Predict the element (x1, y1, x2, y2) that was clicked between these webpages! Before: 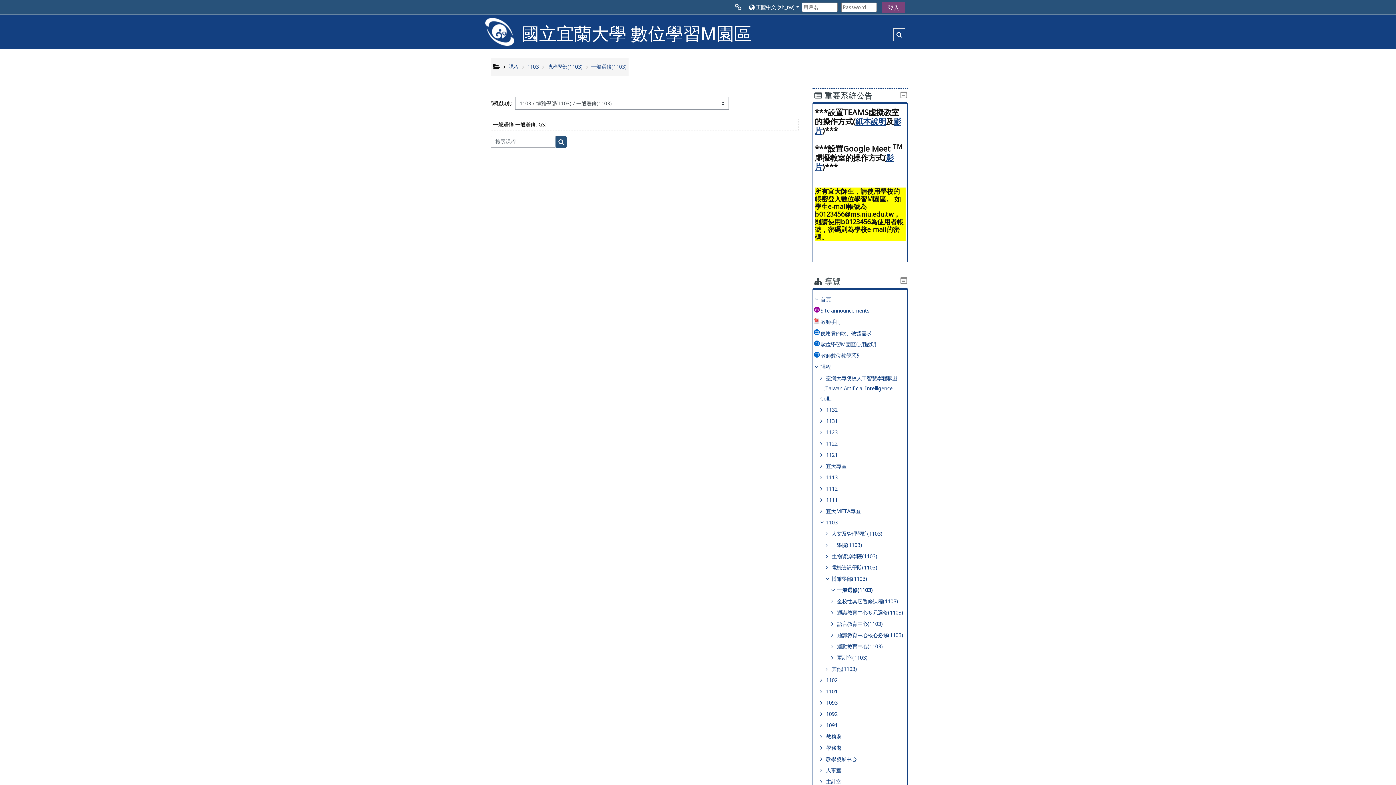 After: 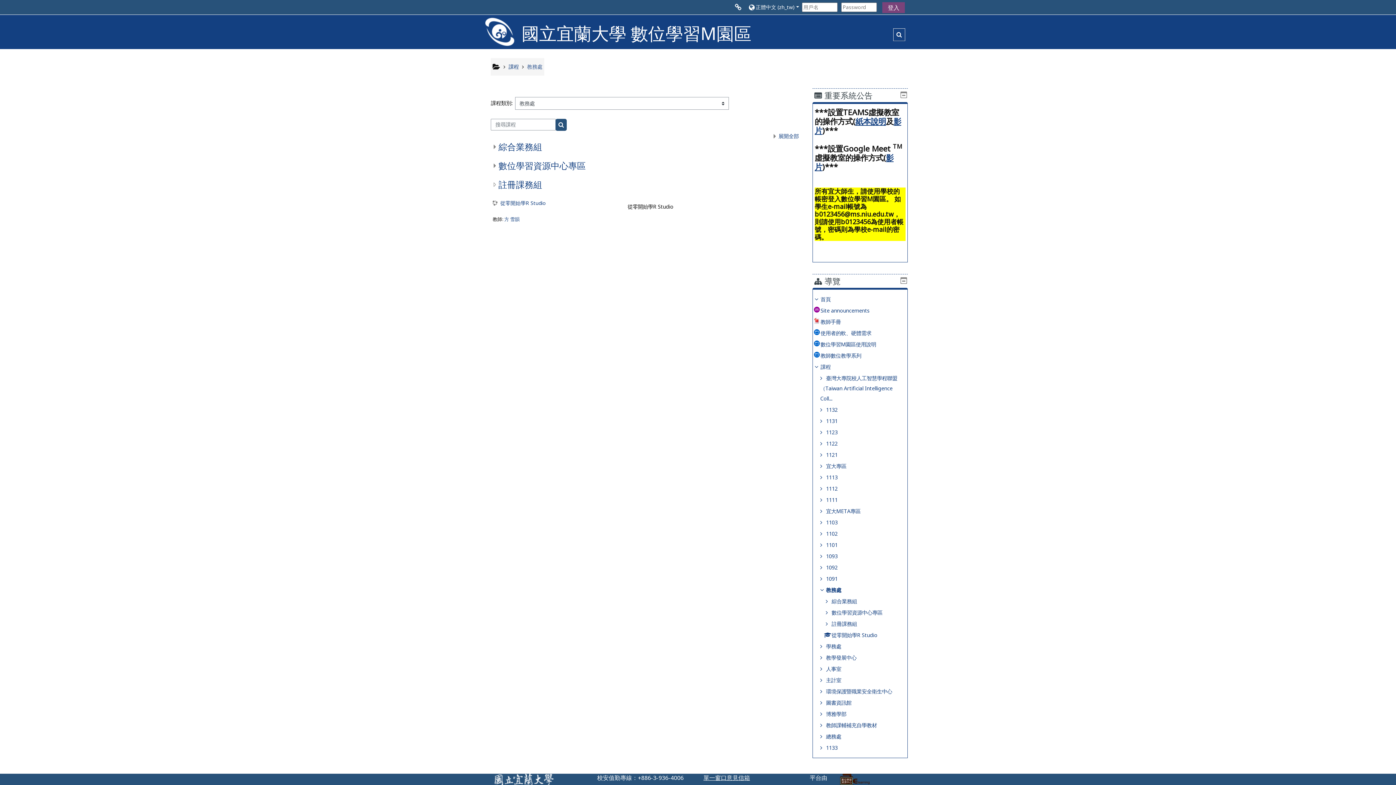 Action: bbox: (826, 733, 841, 740) label: 教務處